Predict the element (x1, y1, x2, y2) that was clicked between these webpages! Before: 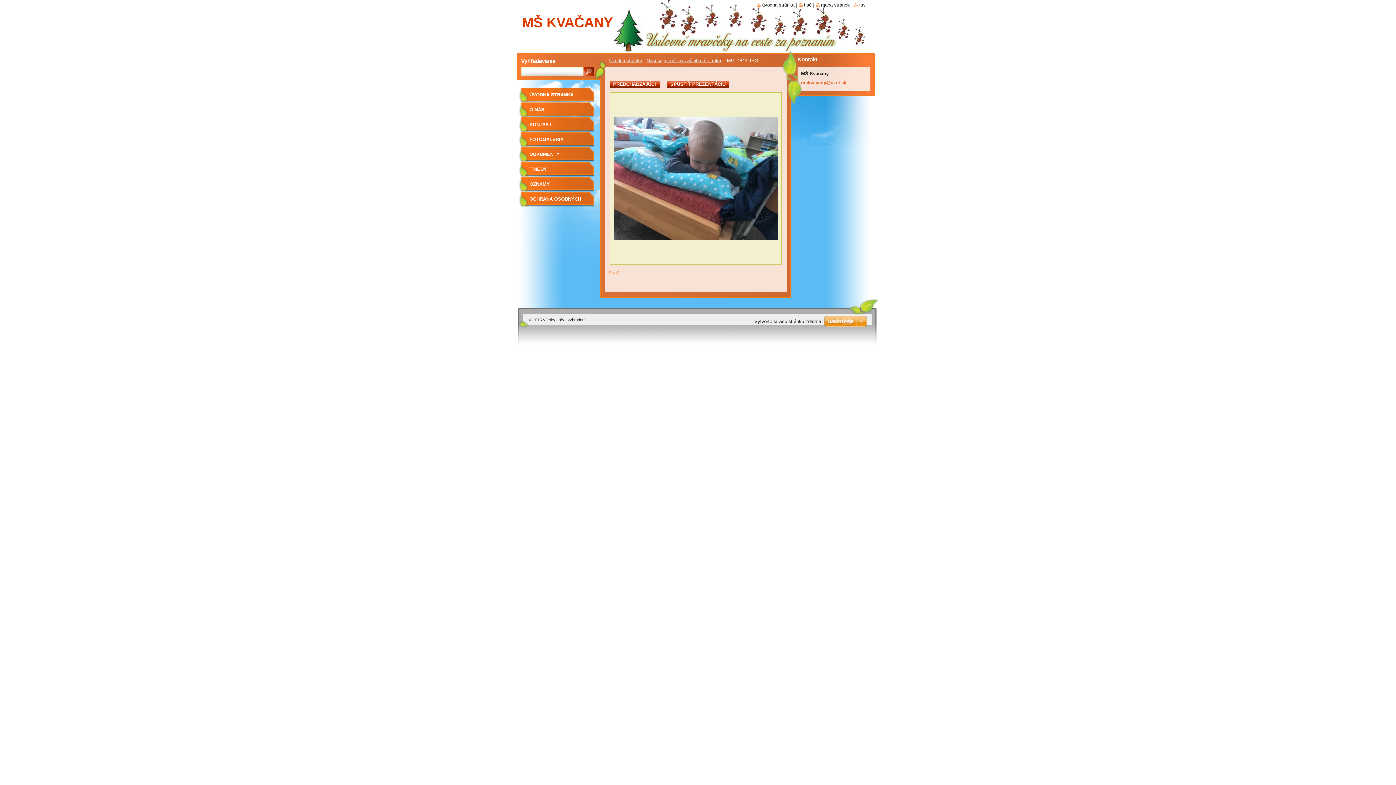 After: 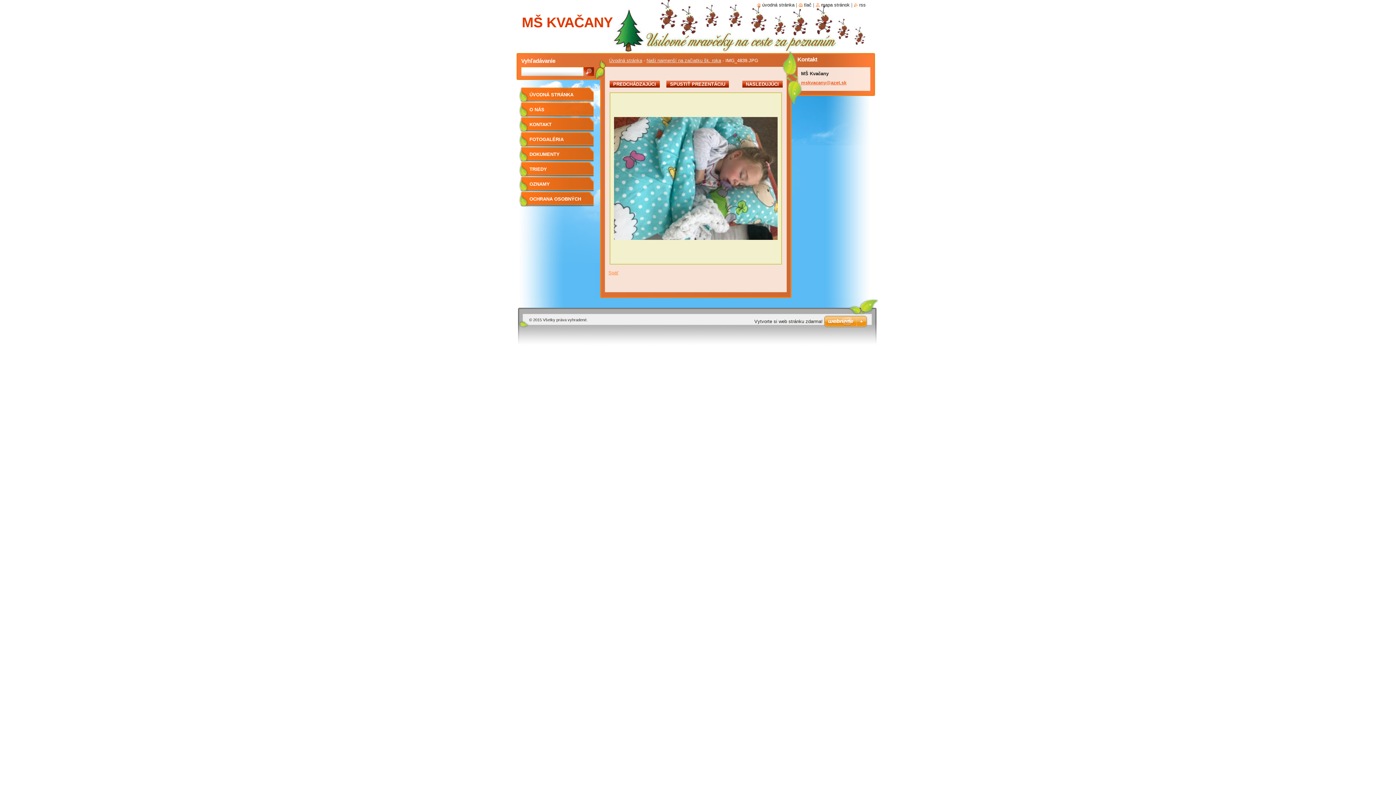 Action: bbox: (609, 80, 659, 87) label: PREDCHÁDZAJÚCI